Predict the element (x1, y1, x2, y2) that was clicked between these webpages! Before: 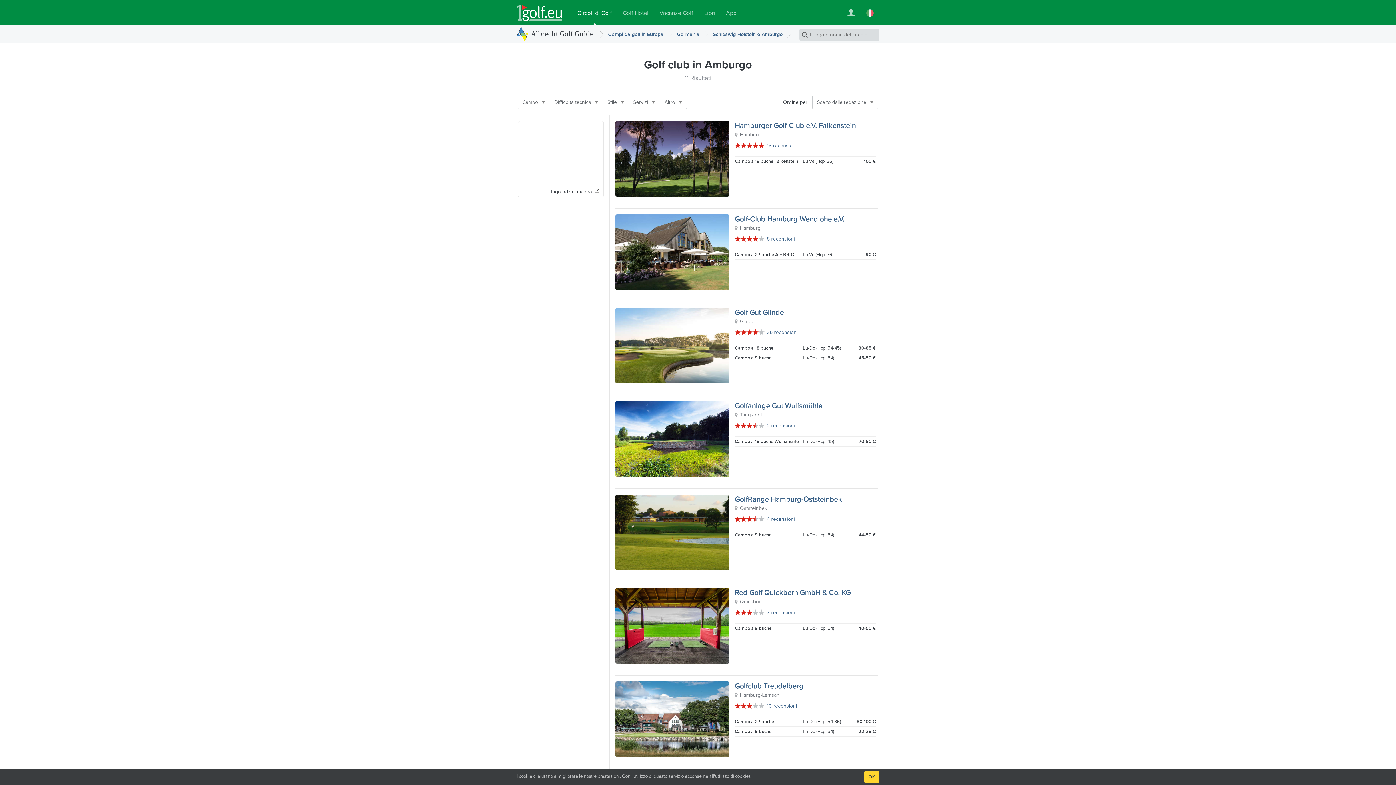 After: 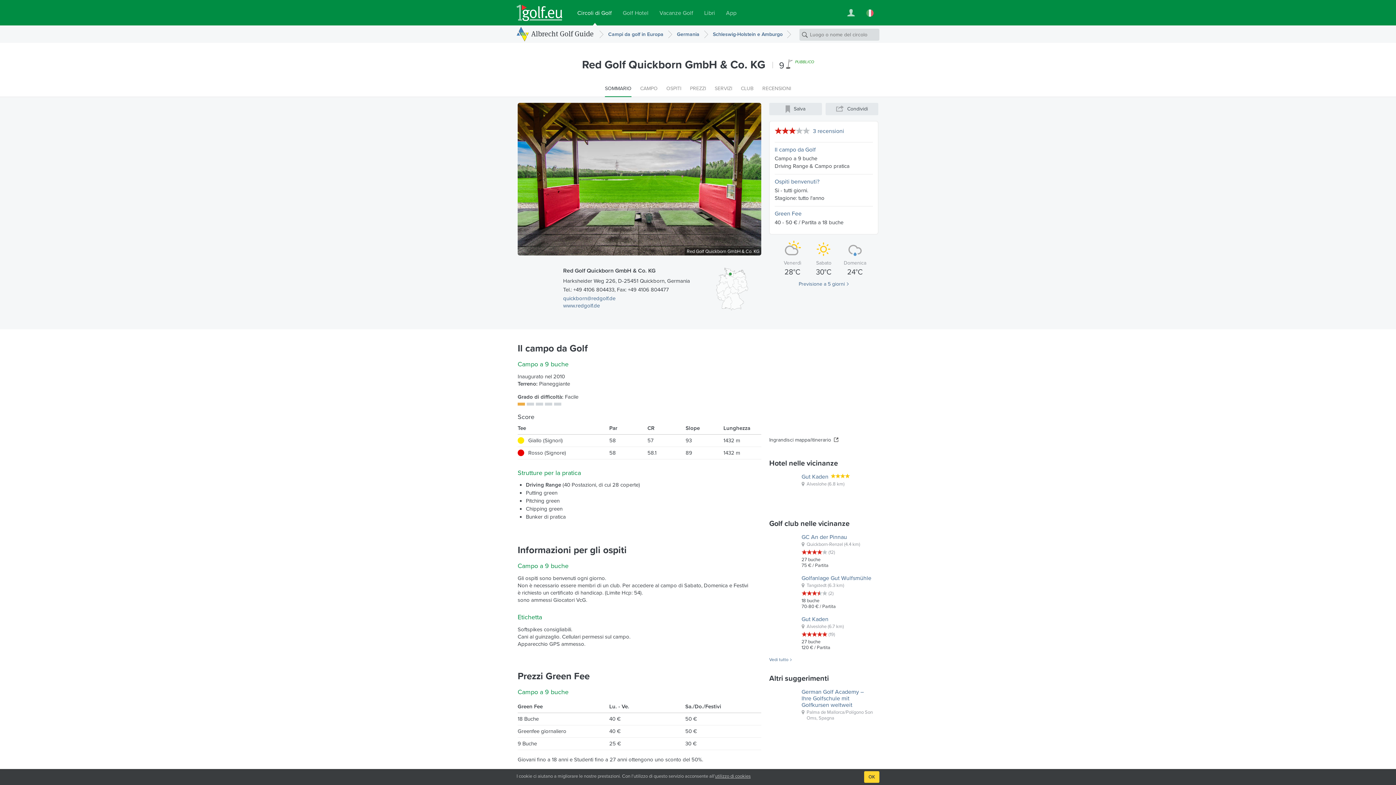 Action: label: Red Golf Quickborn GmbH & Co. KG bbox: (735, 587, 851, 598)